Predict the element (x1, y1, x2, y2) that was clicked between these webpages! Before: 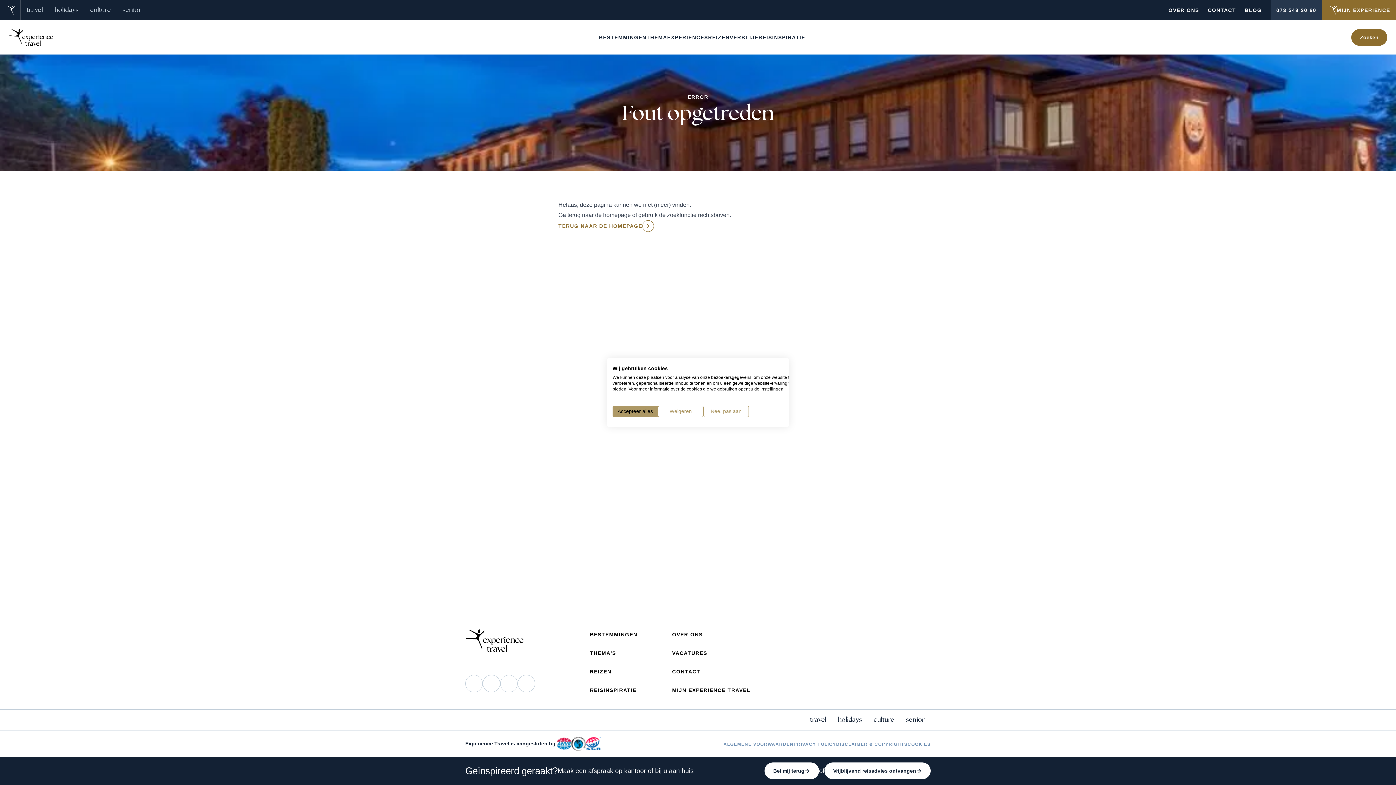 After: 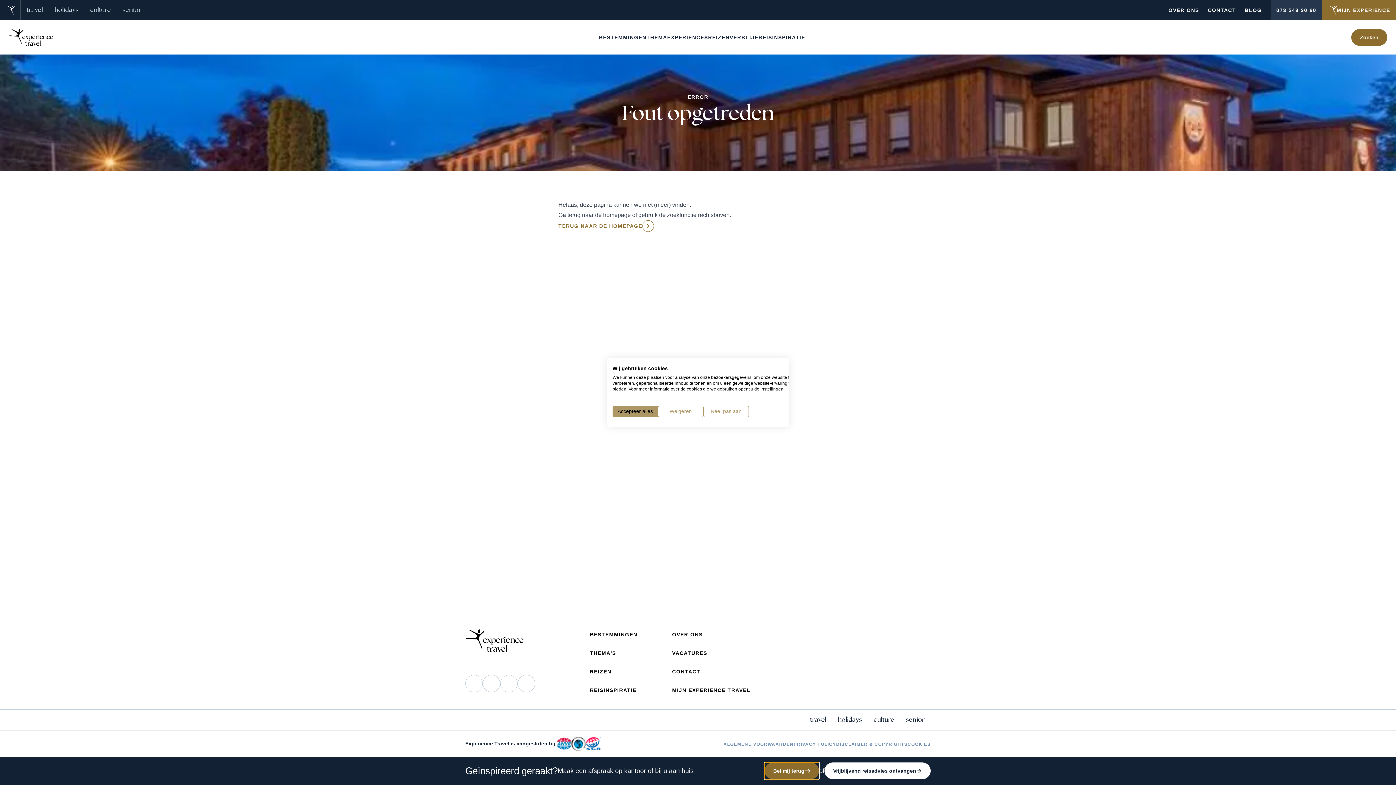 Action: bbox: (764, 762, 819, 779) label: Bel mij terug